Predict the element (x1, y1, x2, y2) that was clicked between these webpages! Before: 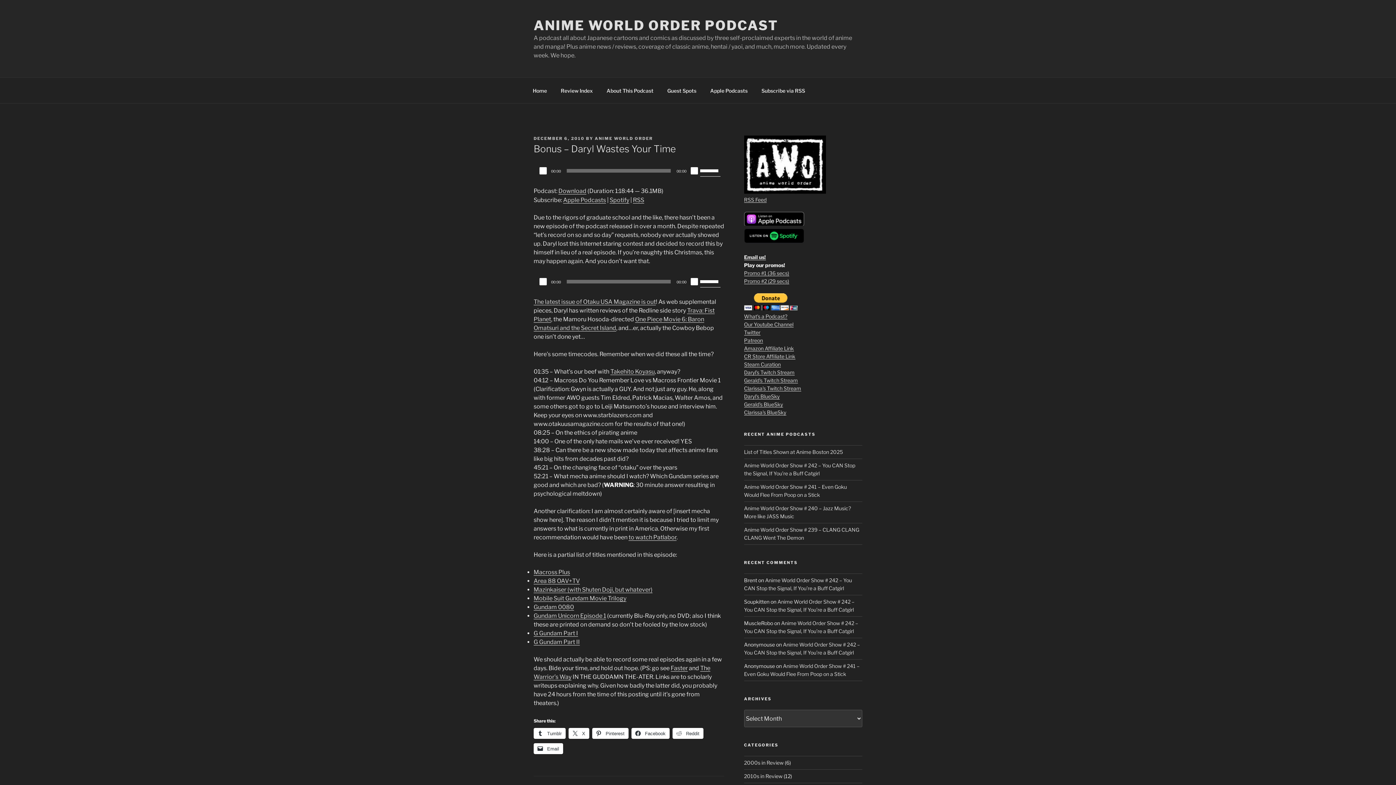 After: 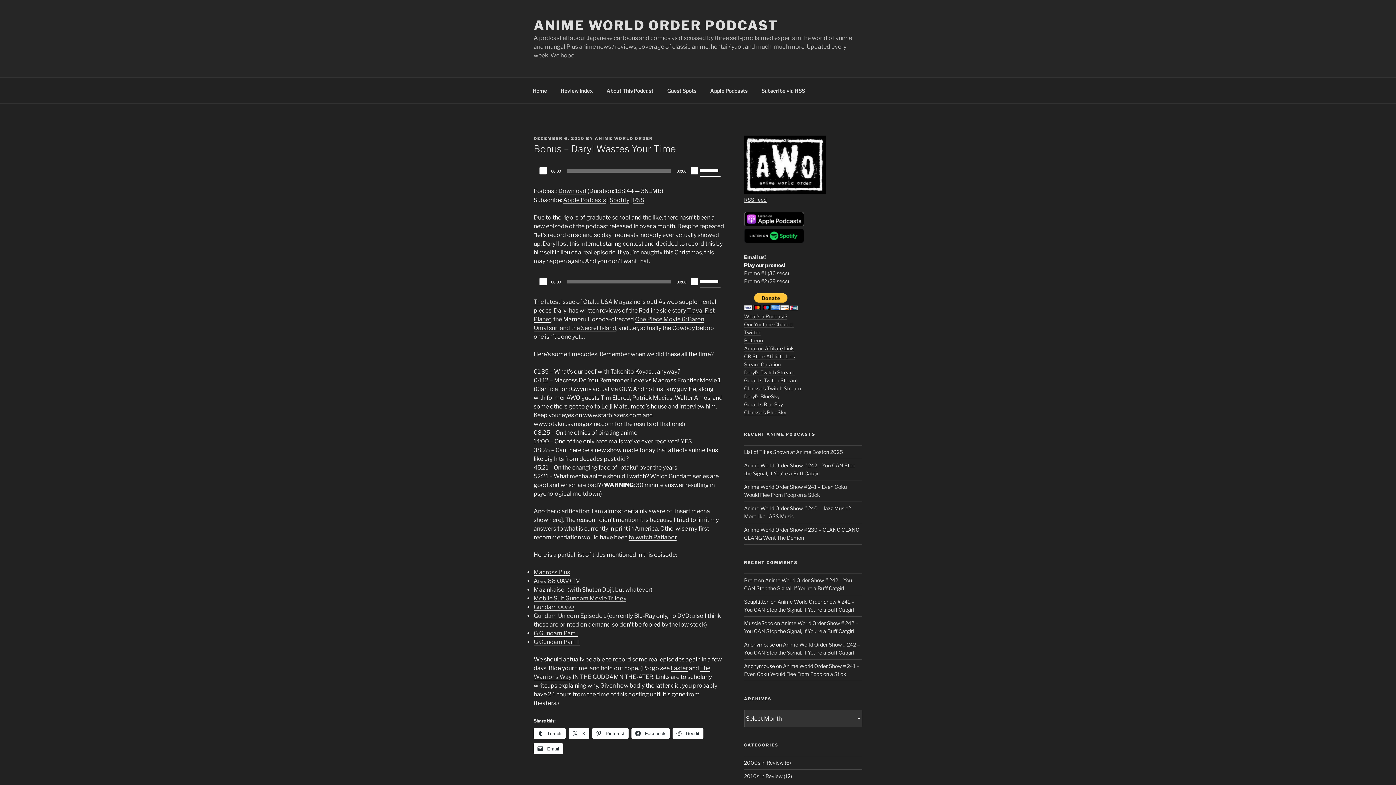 Action: label: Play bbox: (539, 278, 546, 285)